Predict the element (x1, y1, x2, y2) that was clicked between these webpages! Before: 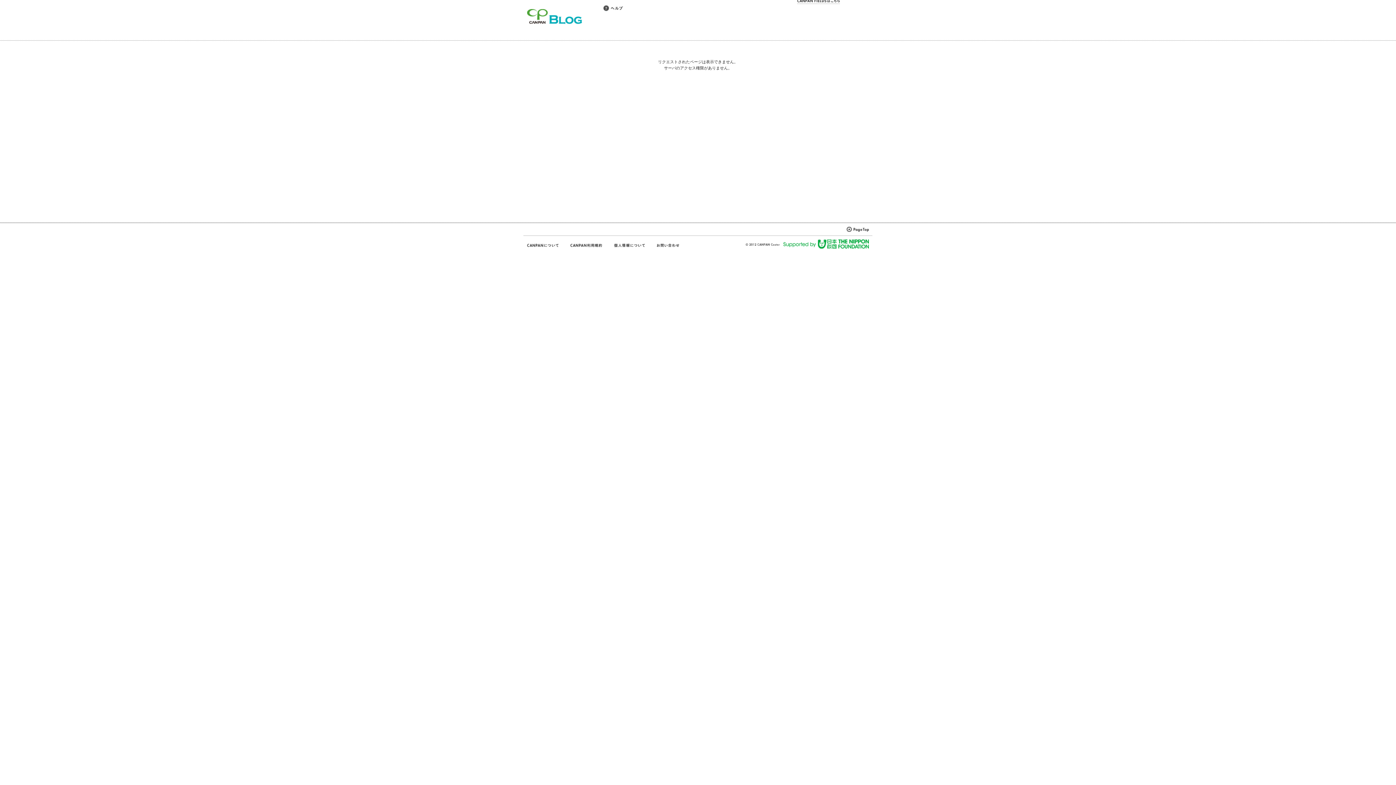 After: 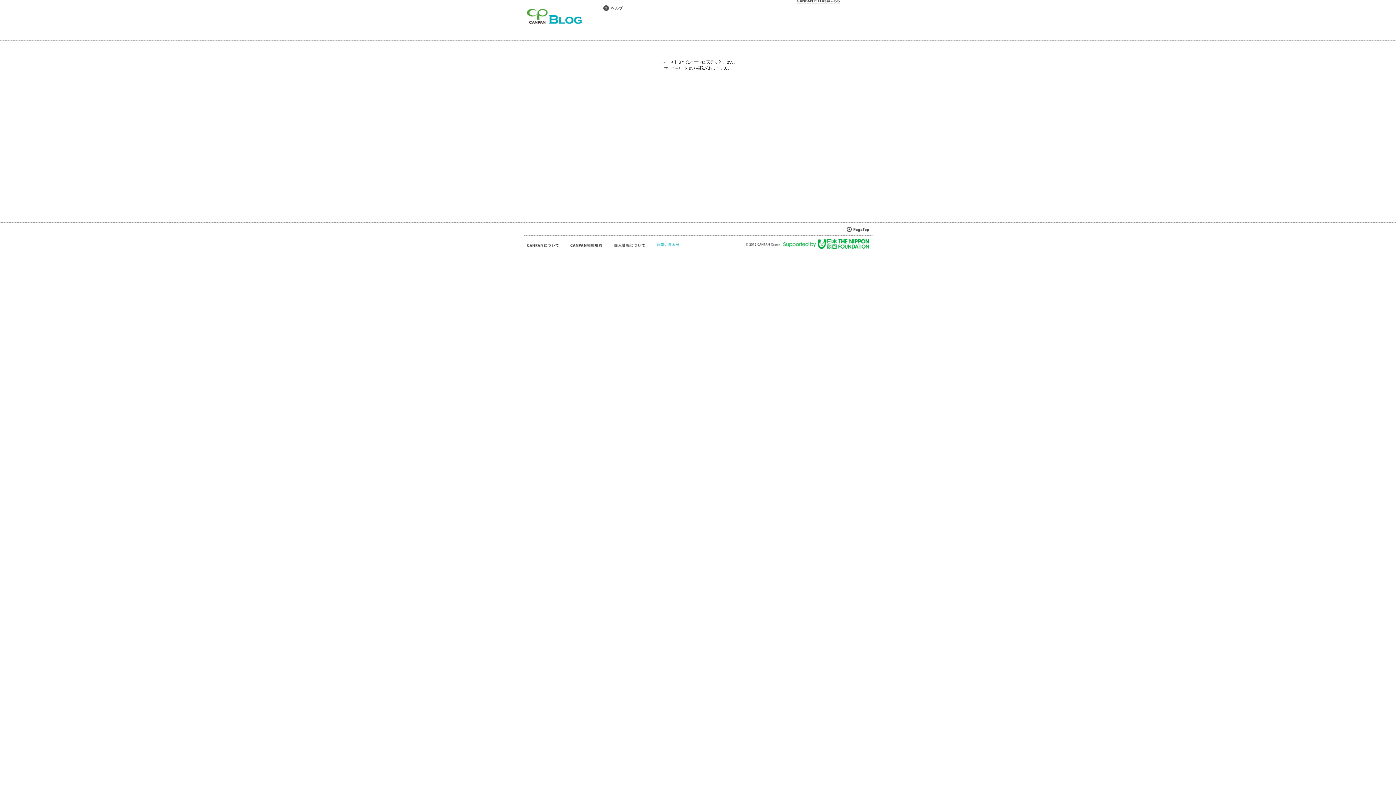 Action: bbox: (656, 242, 680, 248)